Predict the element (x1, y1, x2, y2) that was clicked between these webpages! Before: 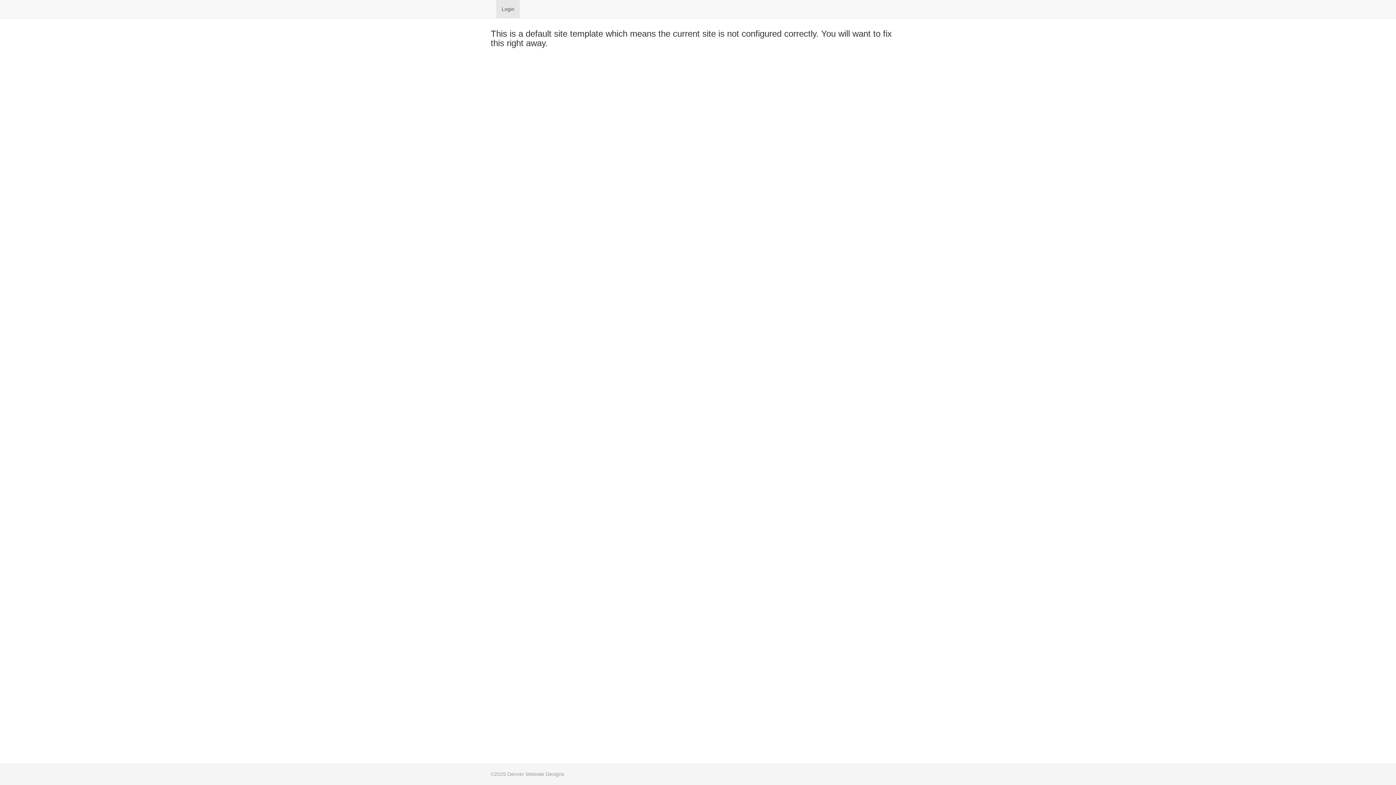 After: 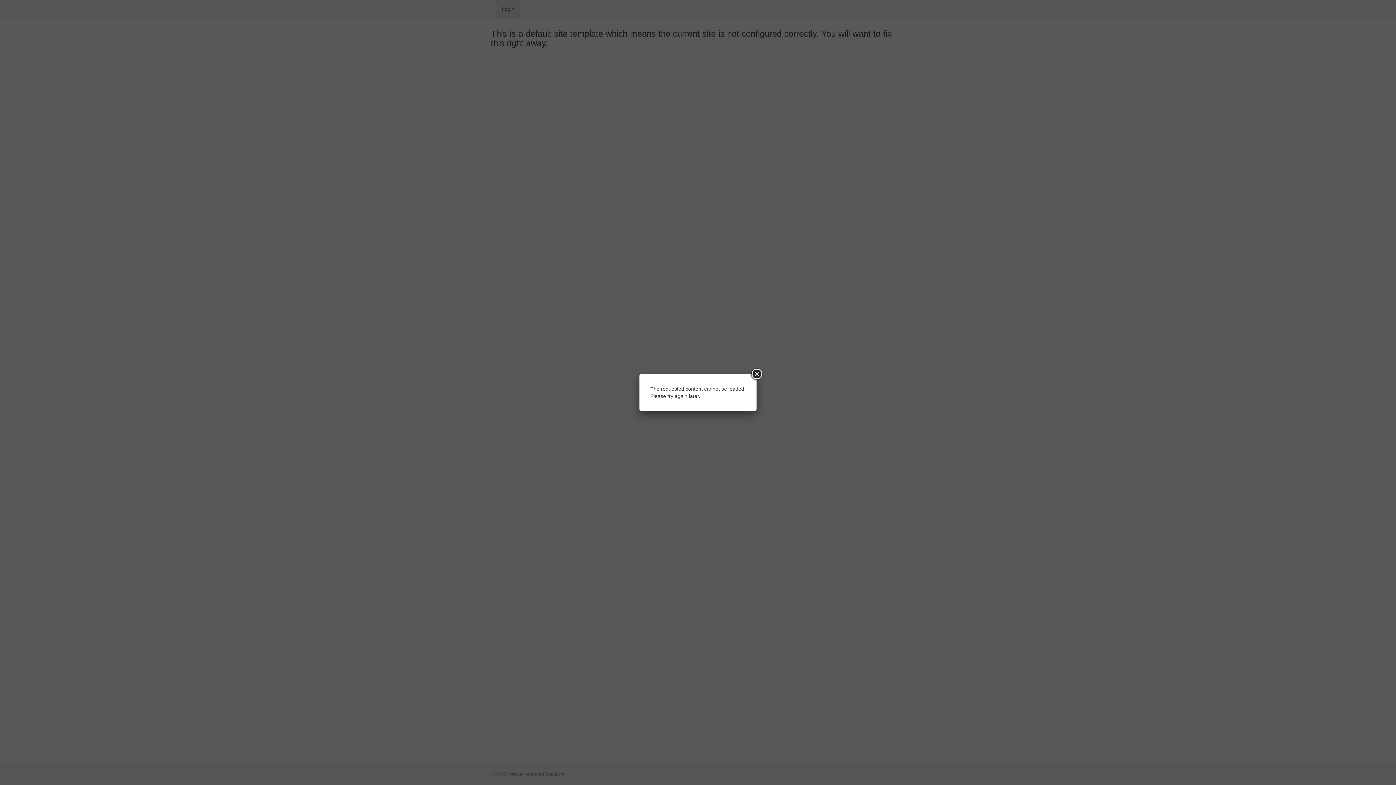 Action: bbox: (496, 0, 520, 18) label: Login